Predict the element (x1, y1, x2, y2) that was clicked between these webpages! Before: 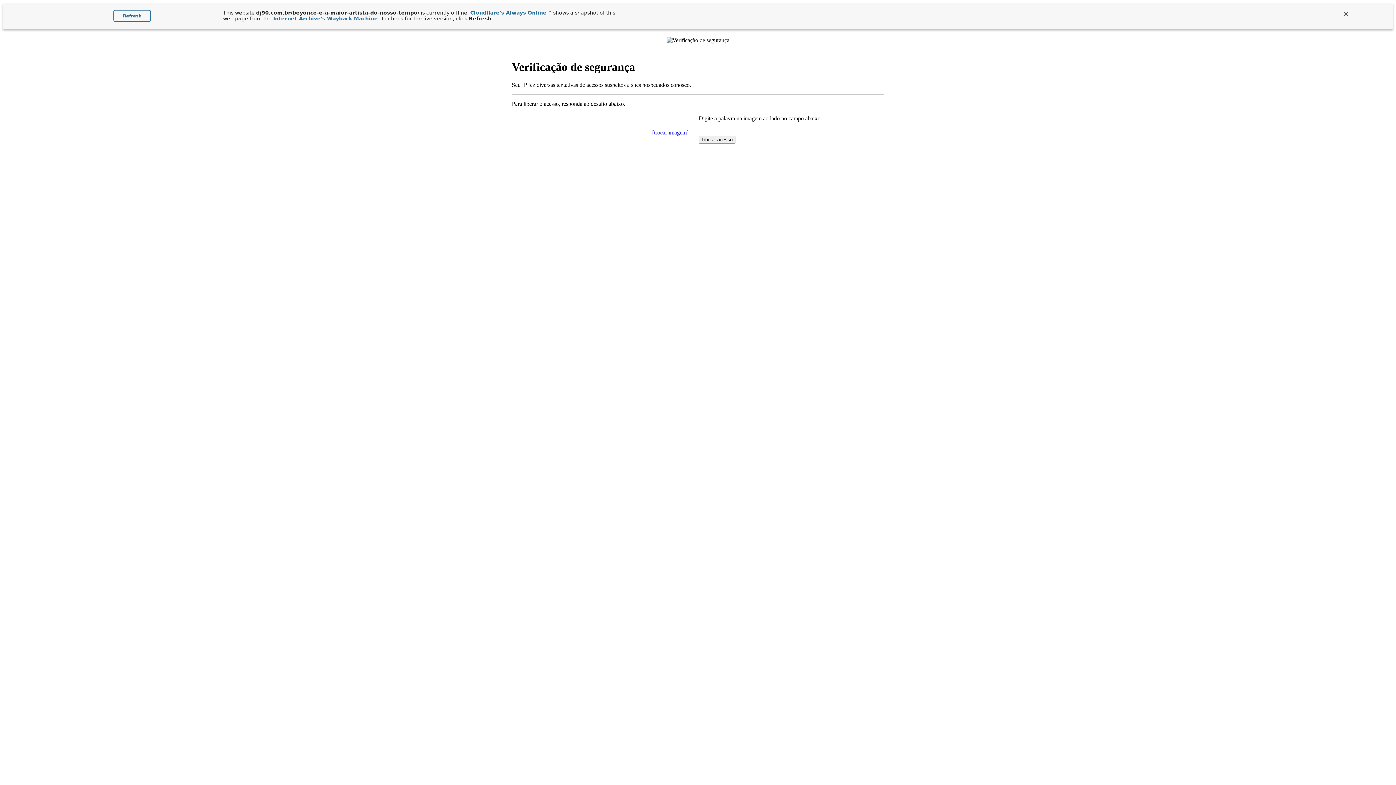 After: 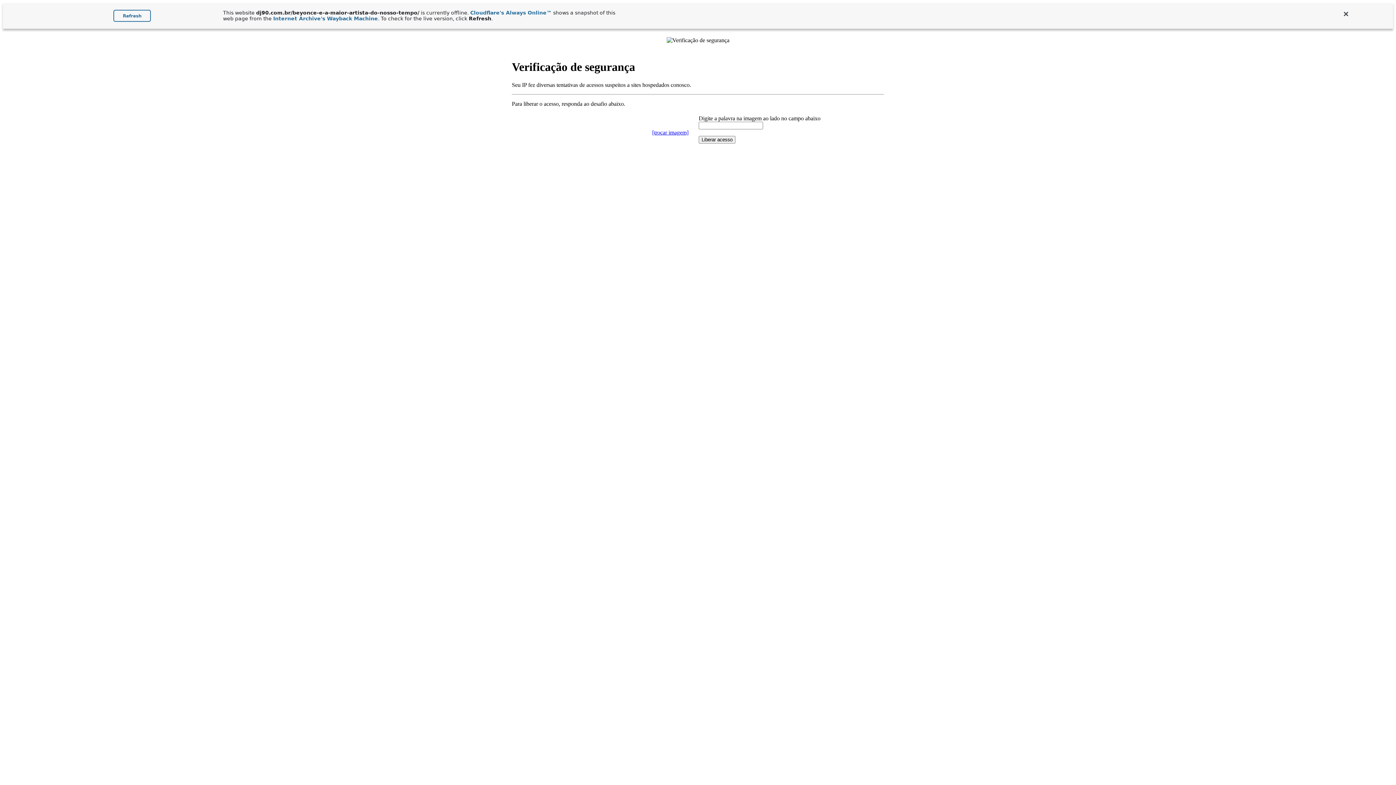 Action: bbox: (273, 15, 377, 21) label: Internet Archive's Wayback Machine